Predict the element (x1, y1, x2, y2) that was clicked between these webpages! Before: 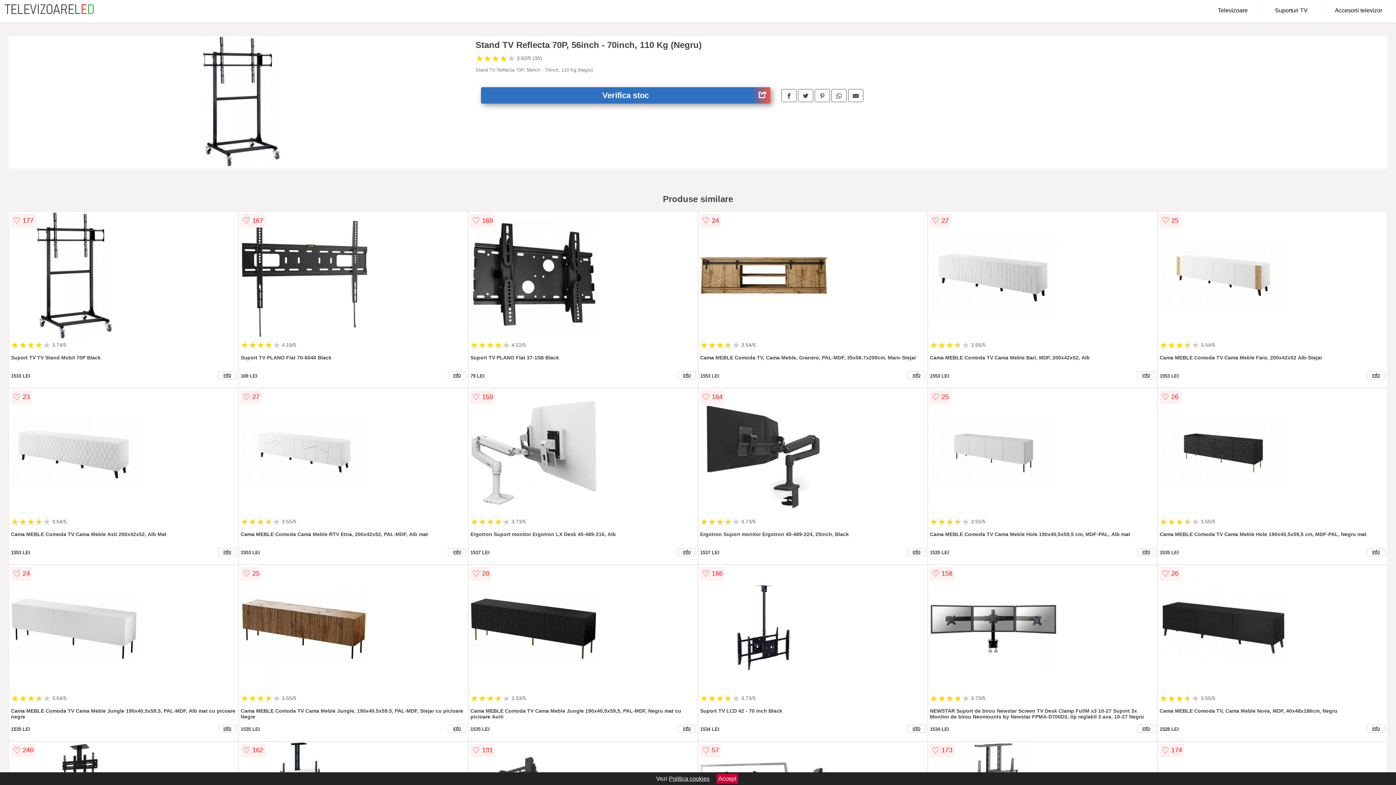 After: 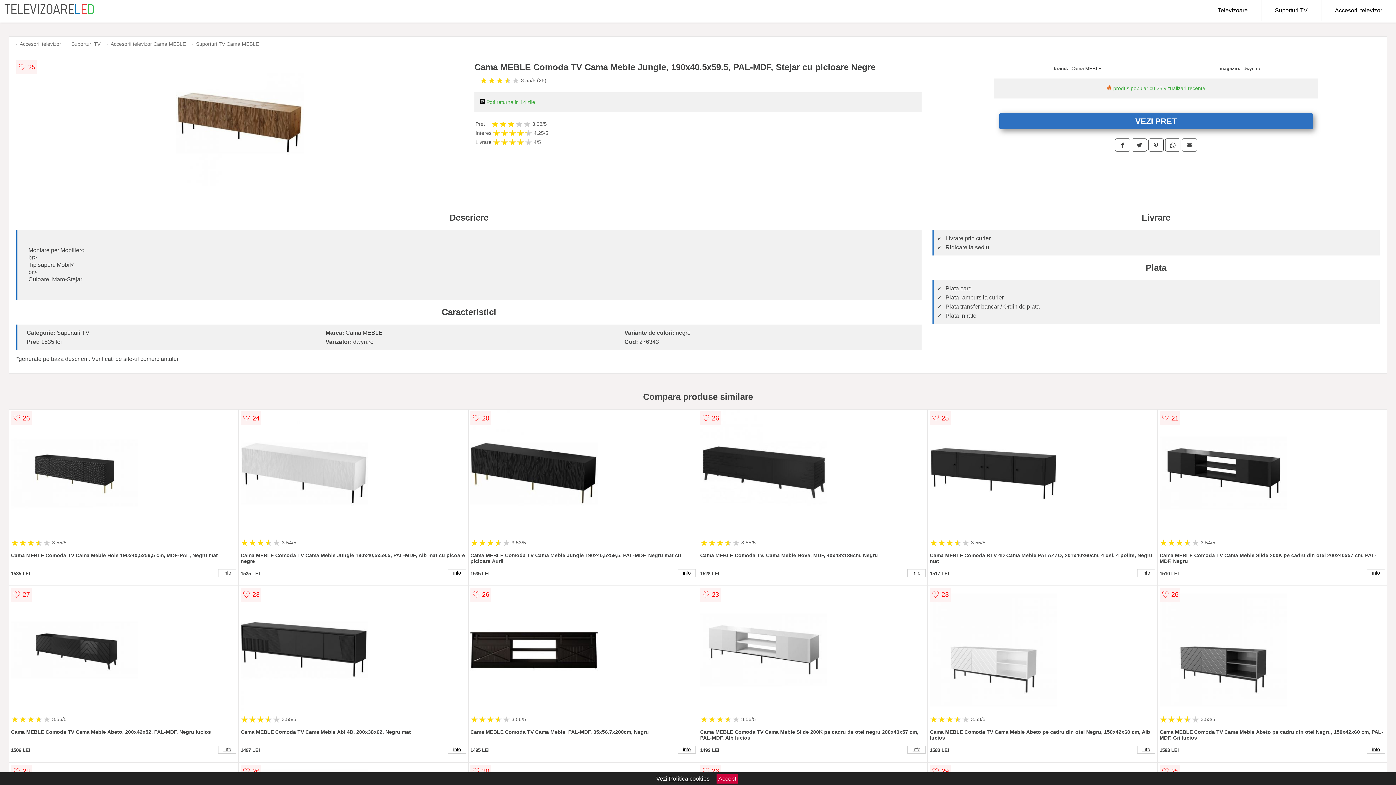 Action: label: info bbox: (448, 725, 466, 733)